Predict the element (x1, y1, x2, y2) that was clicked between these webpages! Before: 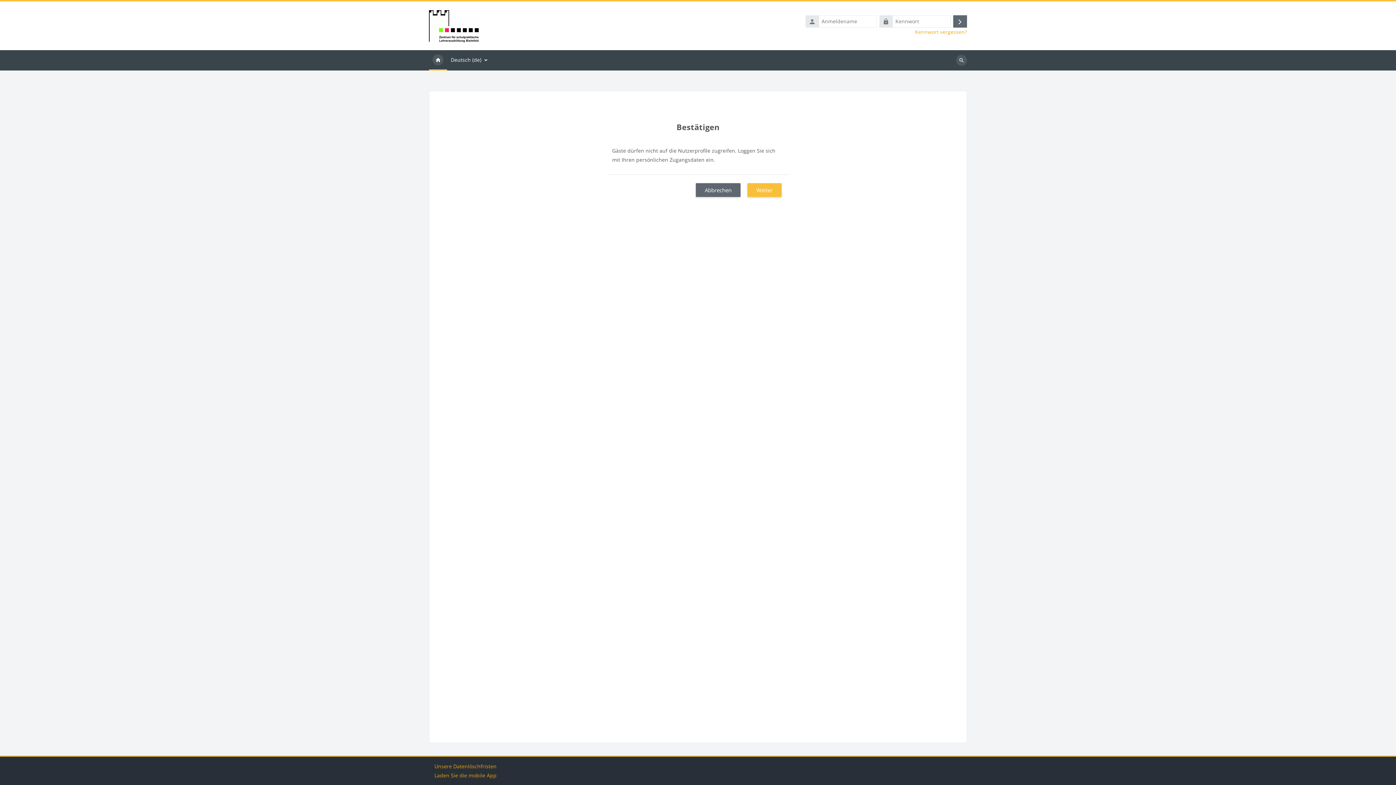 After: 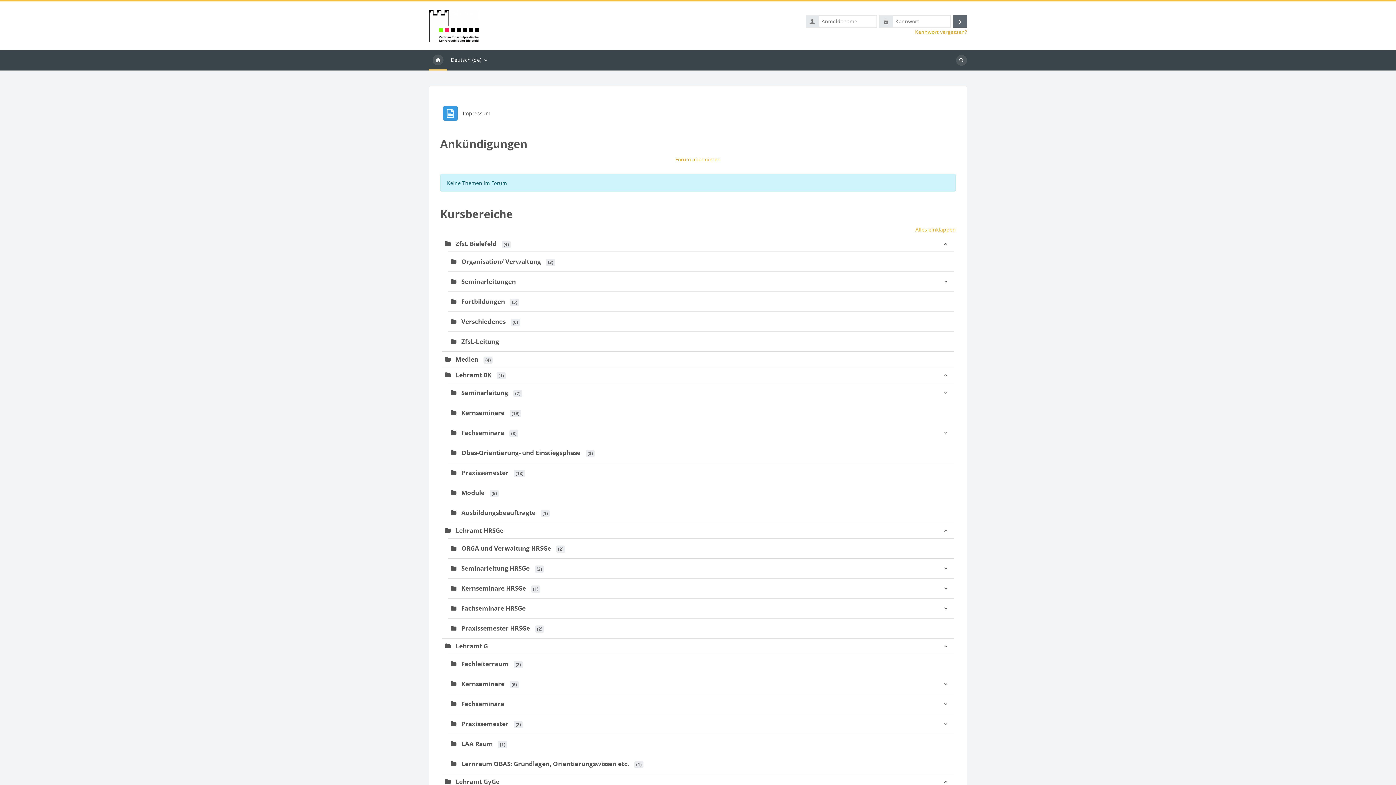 Action: label: Abbrechen bbox: (696, 183, 740, 196)